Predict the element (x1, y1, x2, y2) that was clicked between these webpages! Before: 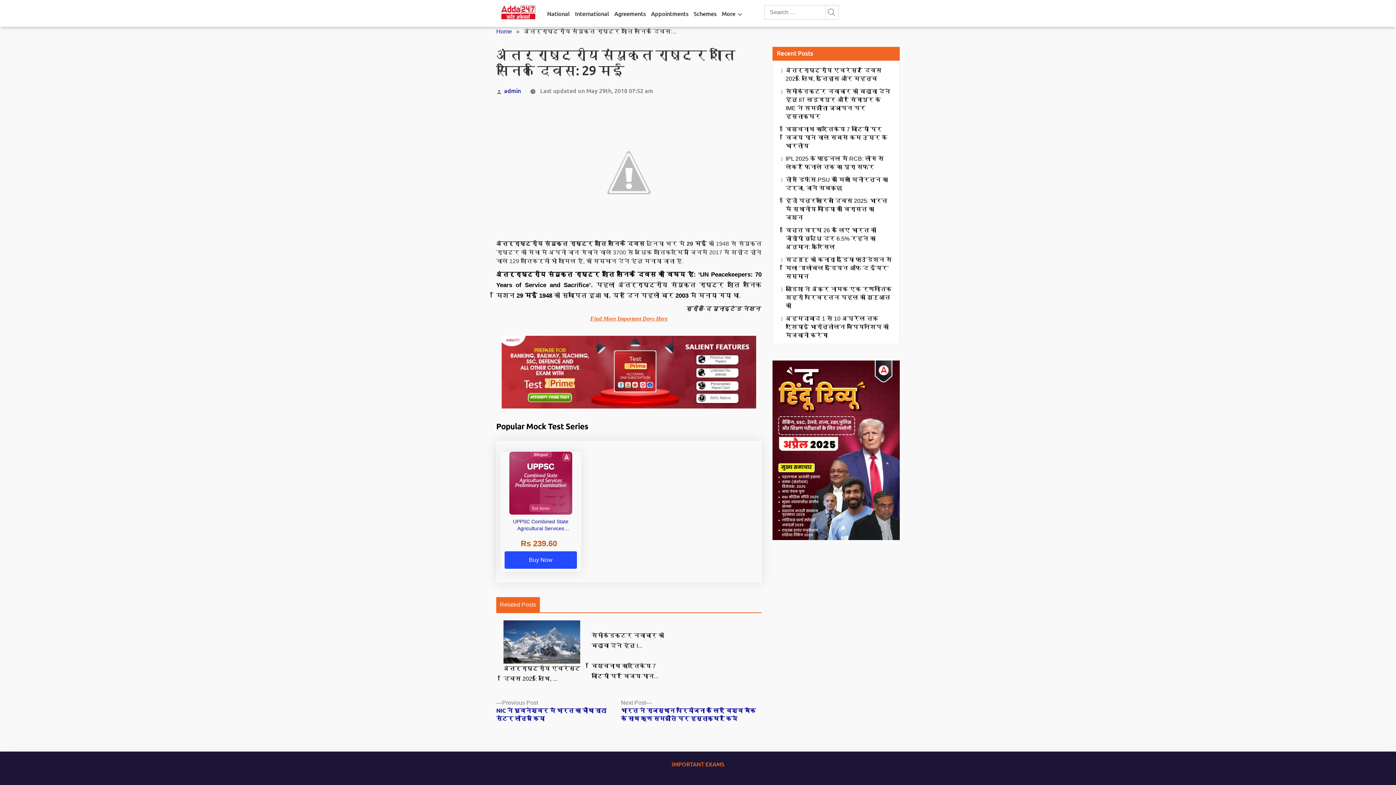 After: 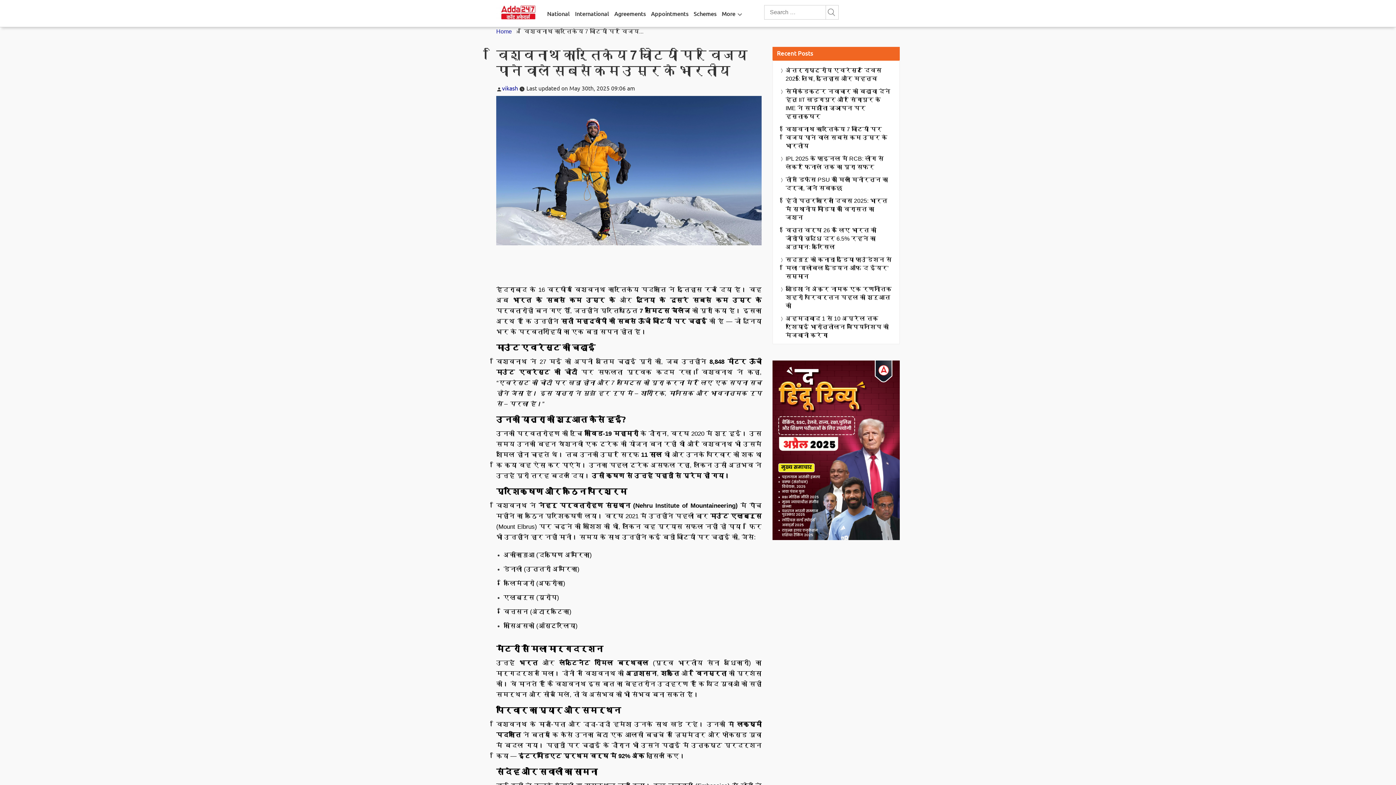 Action: bbox: (785, 125, 892, 150) label: विश्वनाथ कार्तिकेय 7 चोटियों पर विजय पाने वाले सबसे कम उम्र के भारतीय